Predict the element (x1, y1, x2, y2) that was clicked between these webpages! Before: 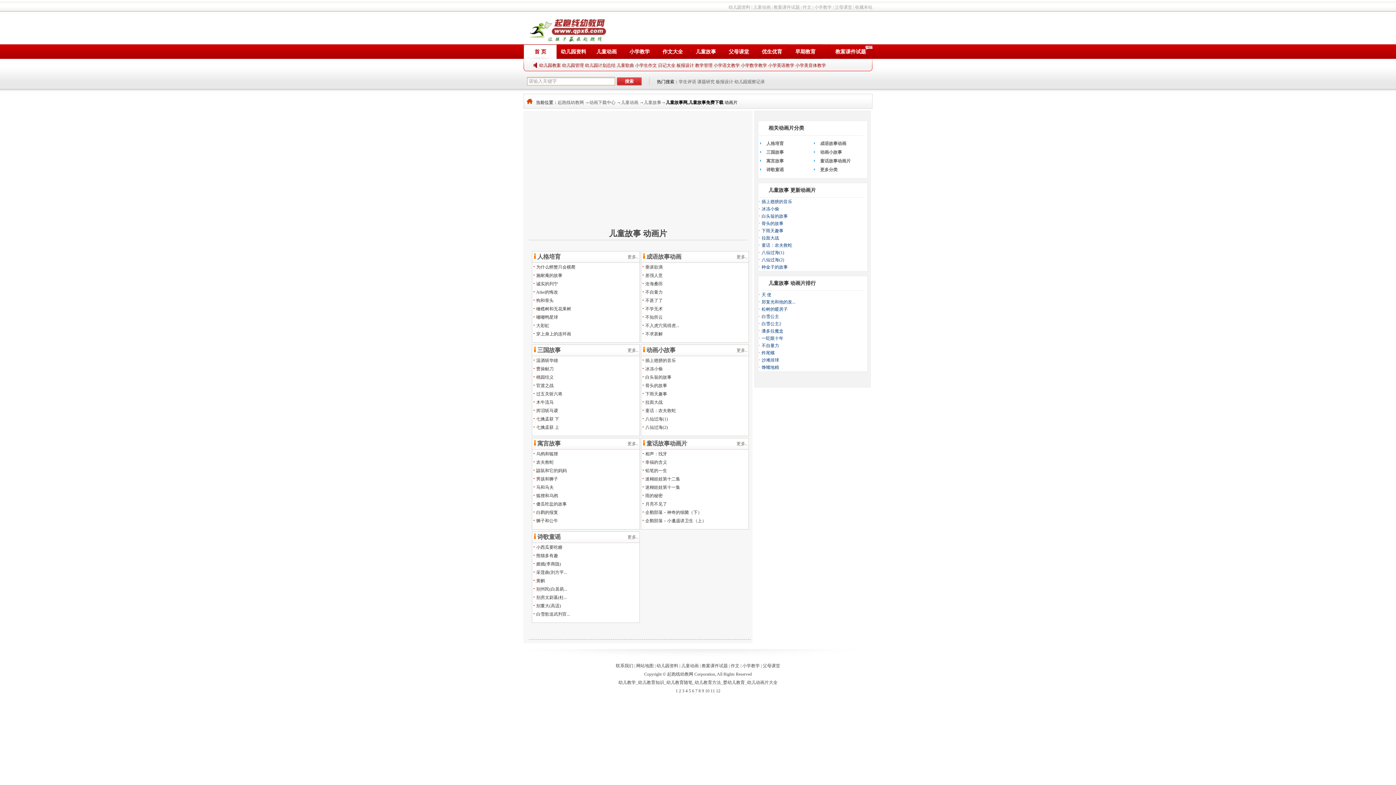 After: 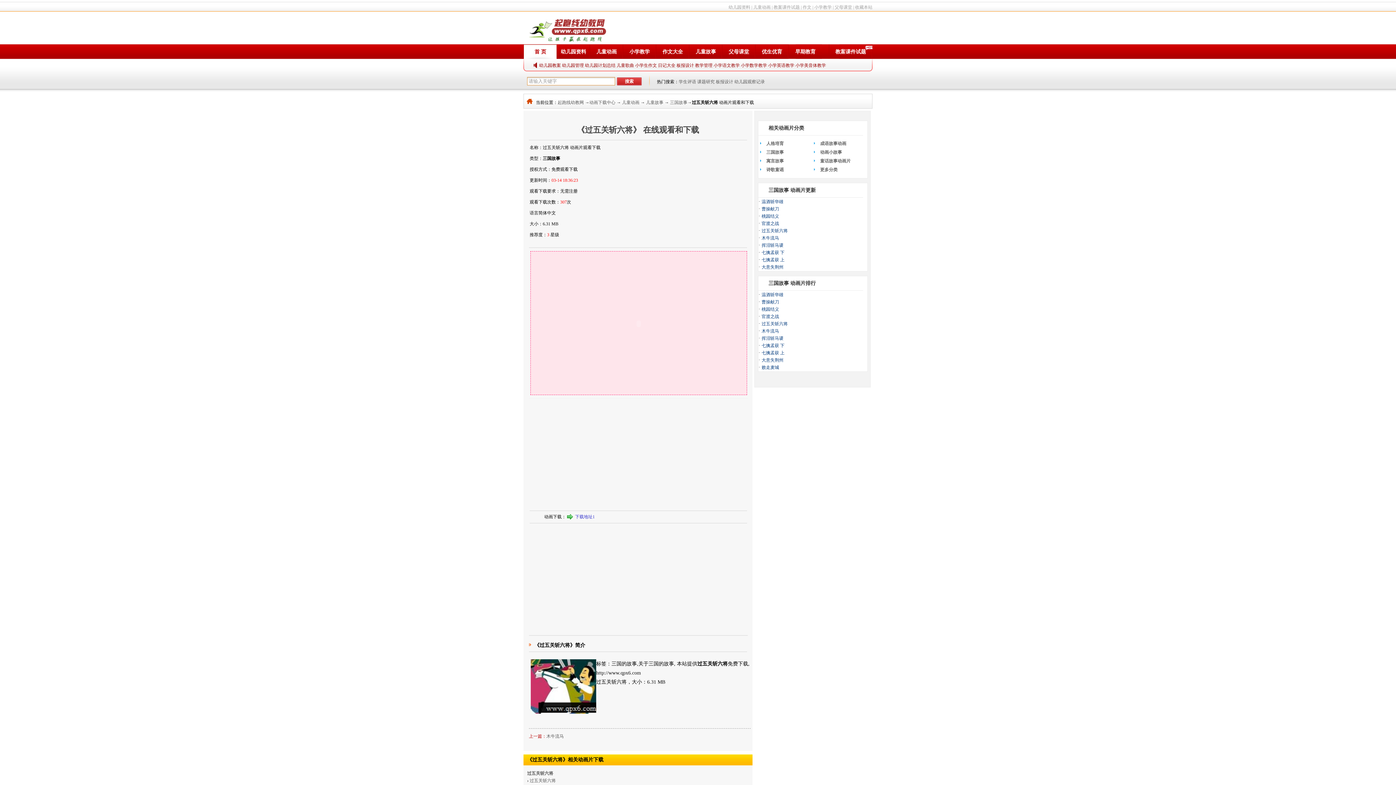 Action: bbox: (536, 391, 562, 396) label: 过五关斩六将